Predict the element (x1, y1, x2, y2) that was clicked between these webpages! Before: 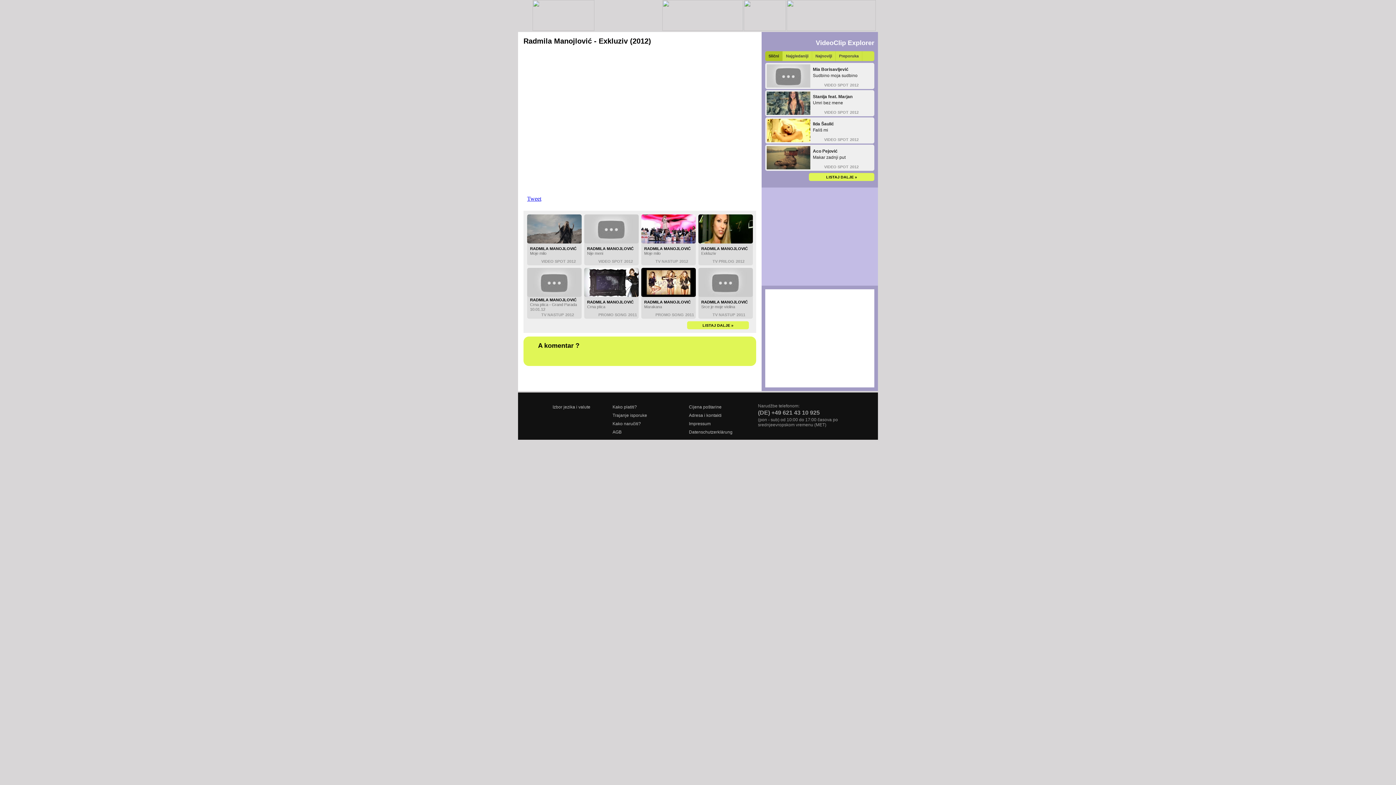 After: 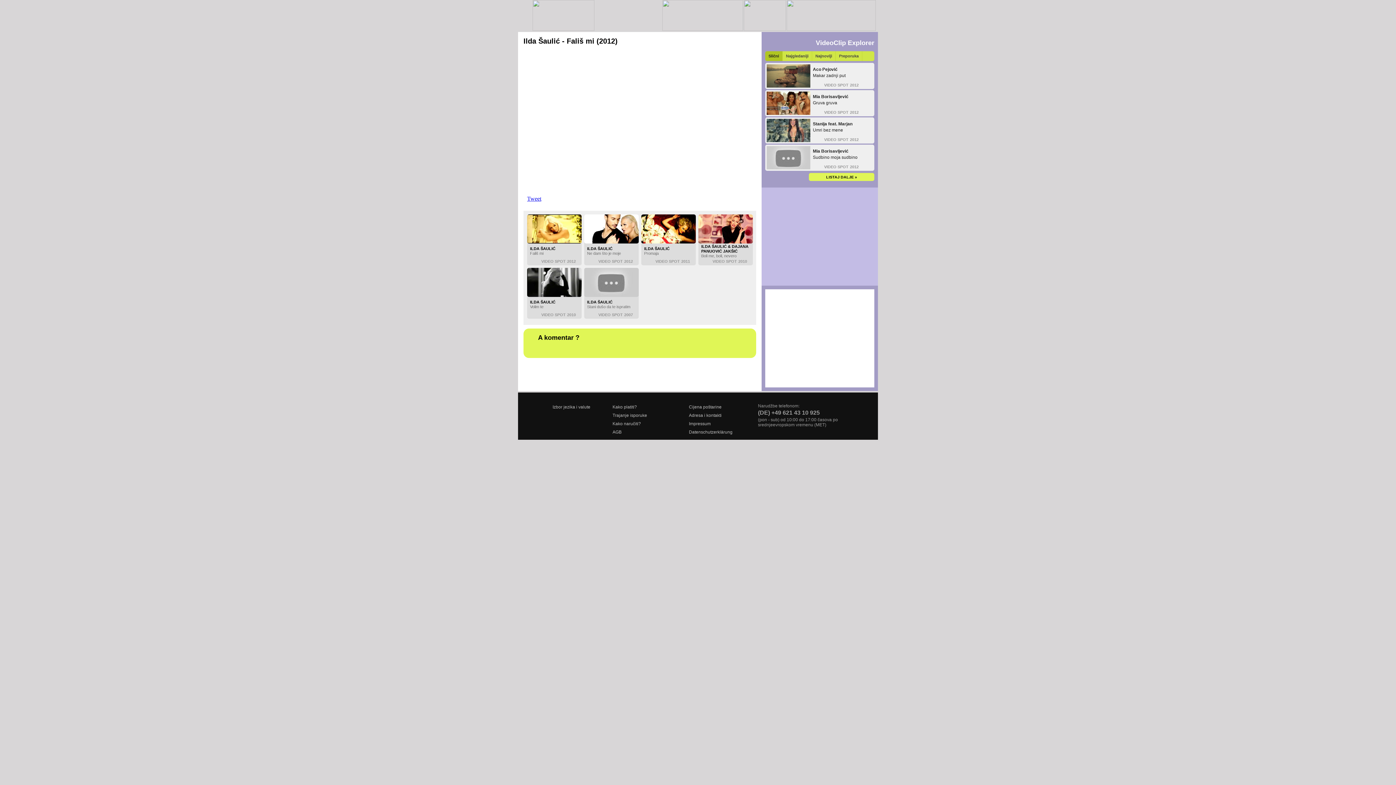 Action: bbox: (765, 117, 874, 143) label: Ilda Šaulić
Fališ mi
VIDEO SPOT 2012